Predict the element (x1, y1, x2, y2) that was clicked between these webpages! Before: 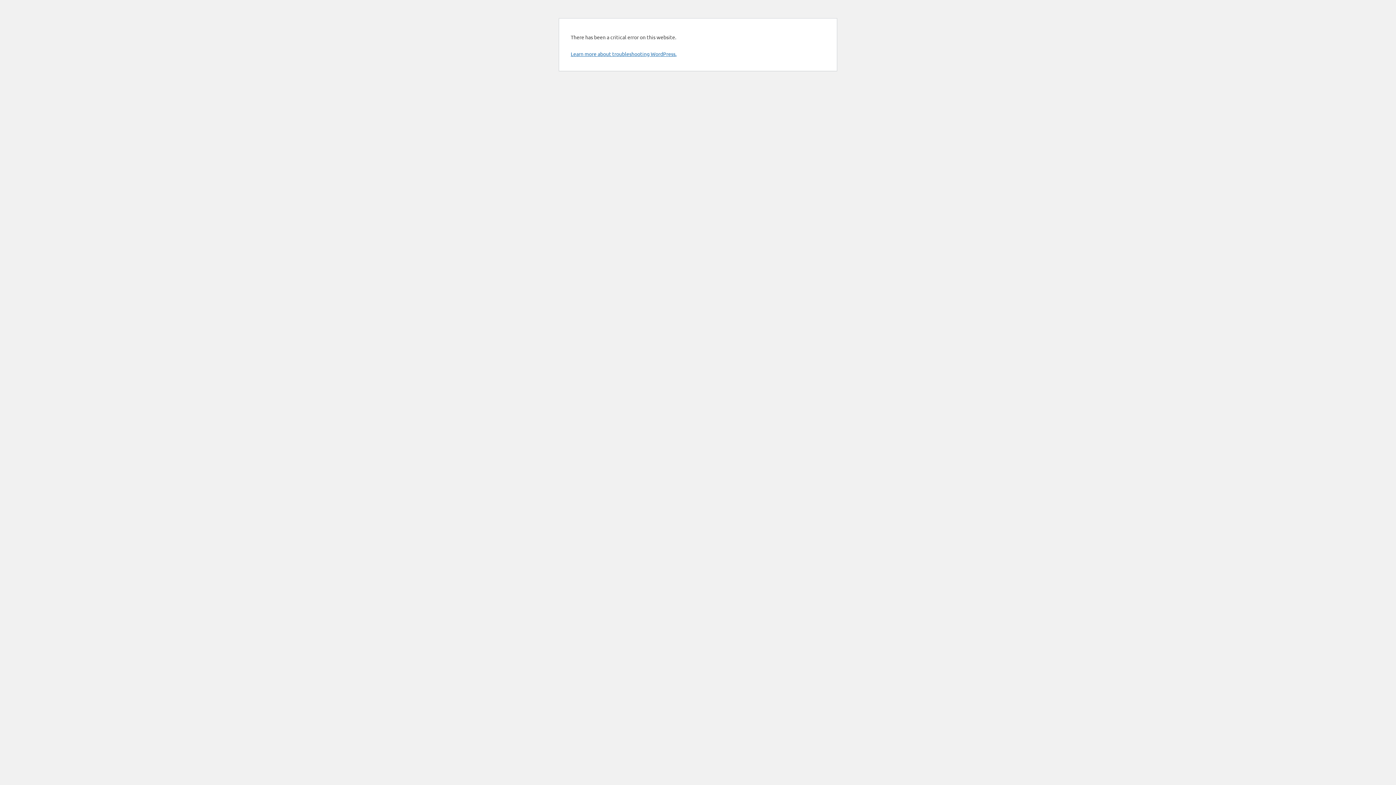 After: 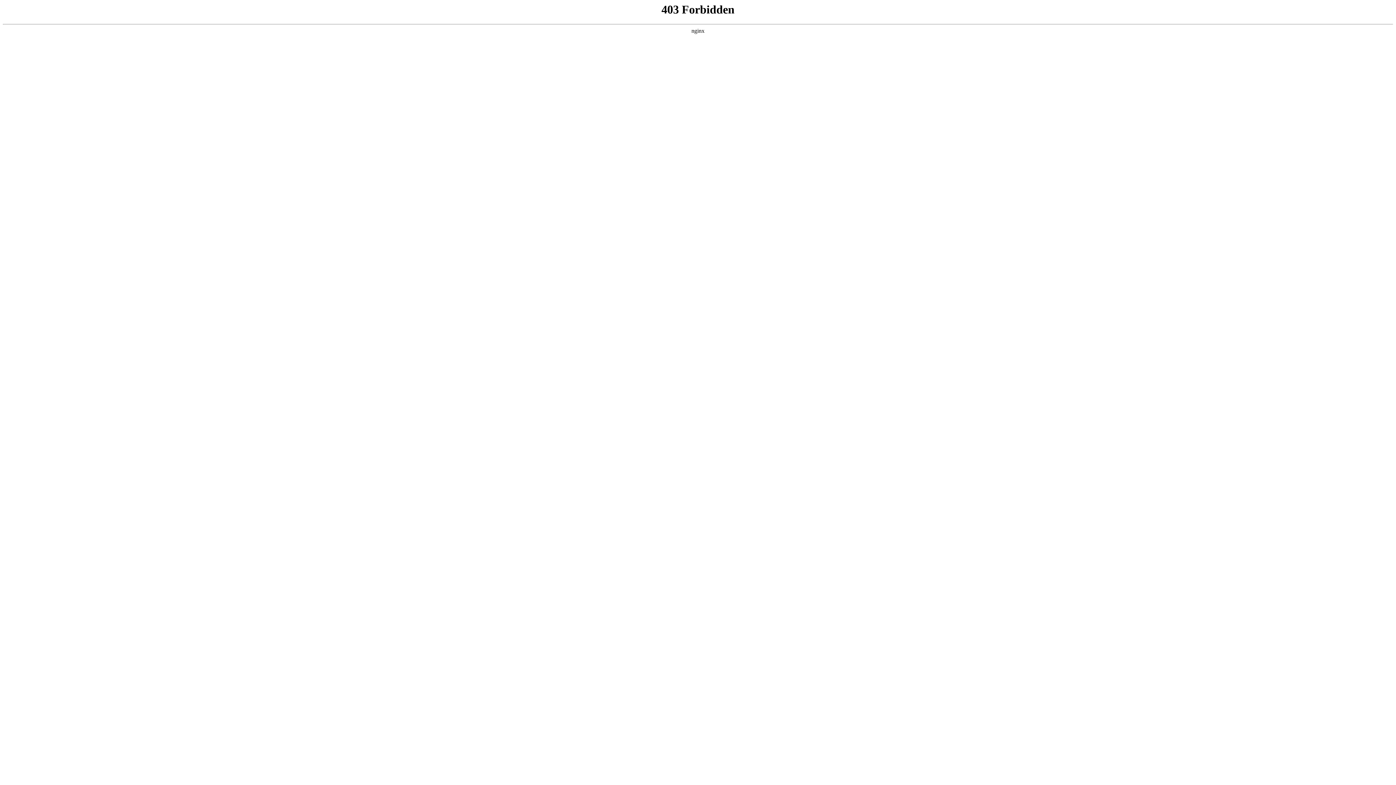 Action: label: Learn more about troubleshooting WordPress. bbox: (570, 50, 676, 57)